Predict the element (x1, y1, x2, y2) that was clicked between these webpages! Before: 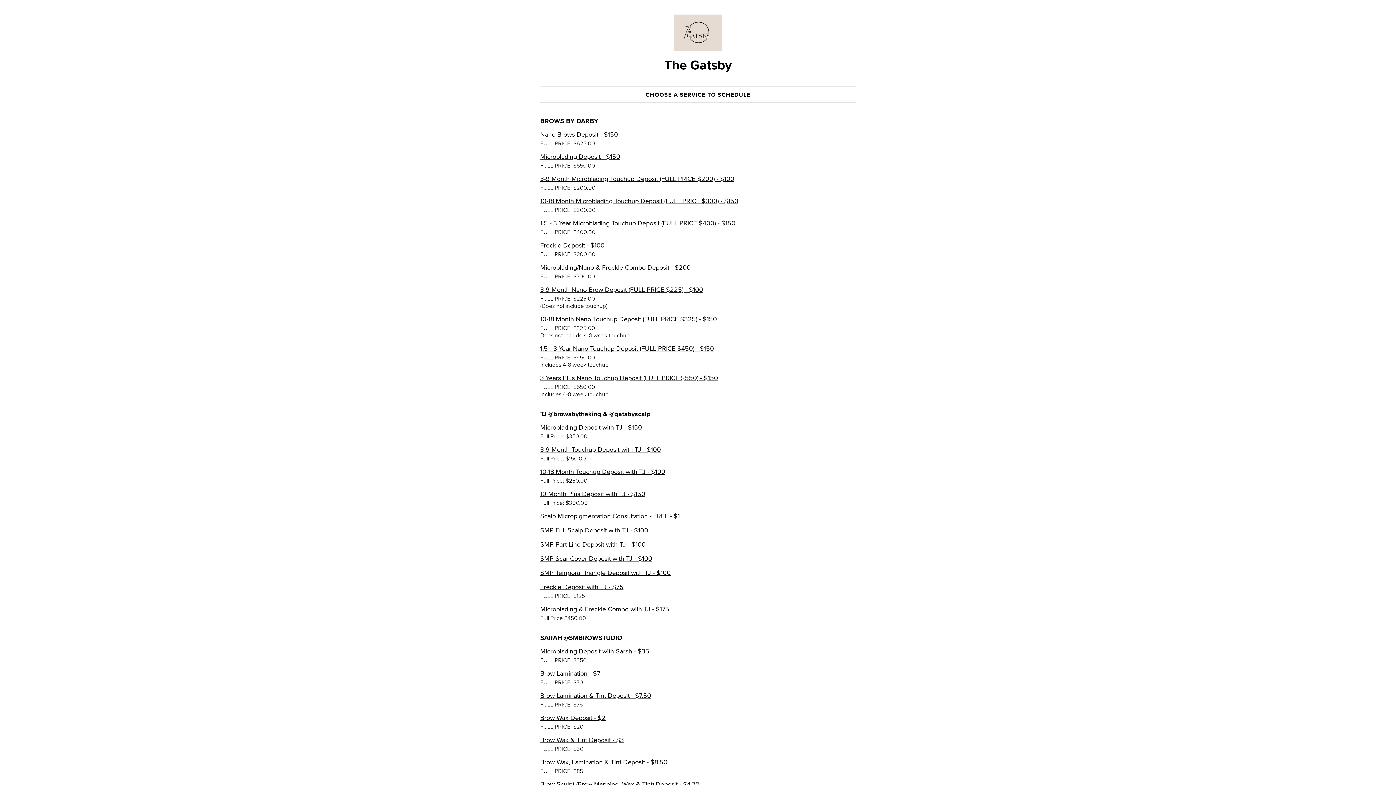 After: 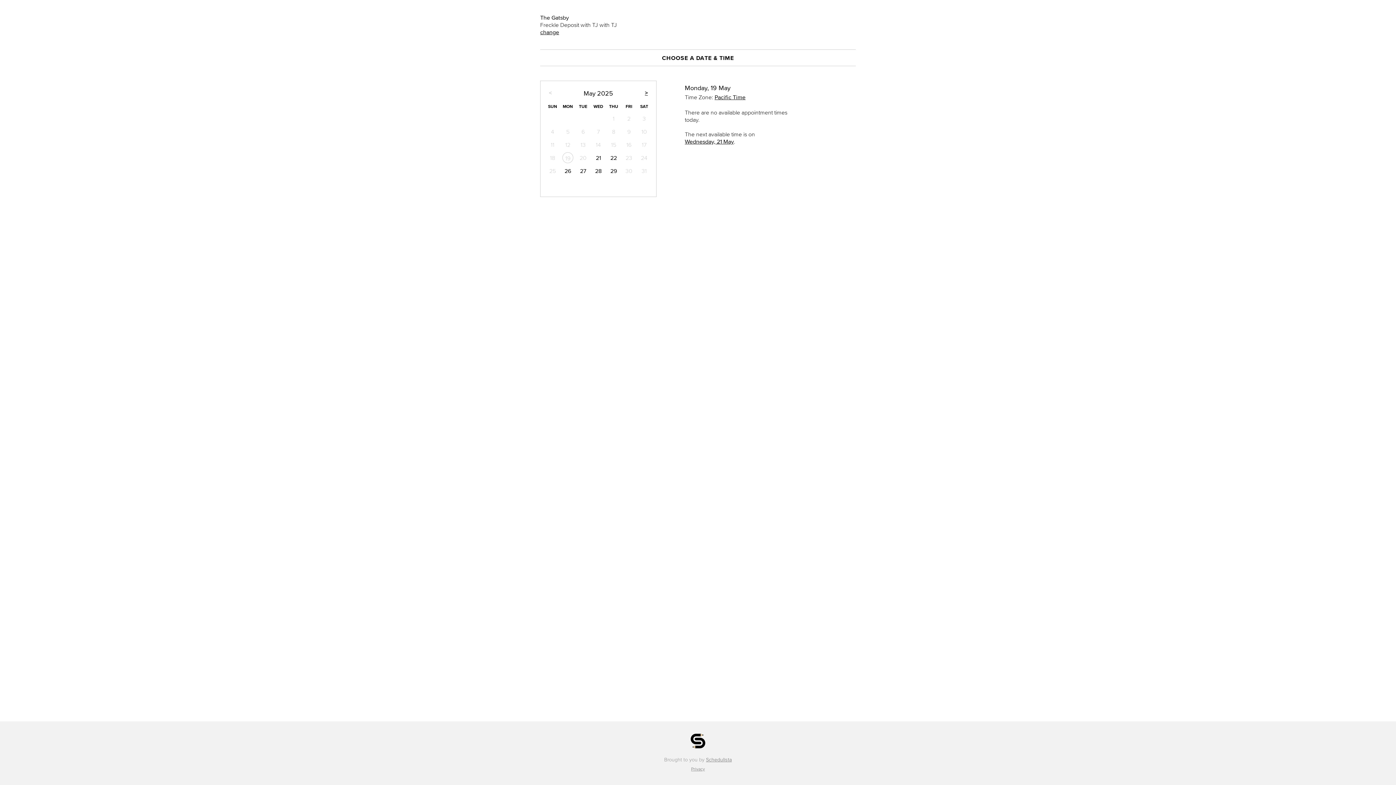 Action: bbox: (540, 583, 623, 590) label: Freckle Deposit with TJ - $75